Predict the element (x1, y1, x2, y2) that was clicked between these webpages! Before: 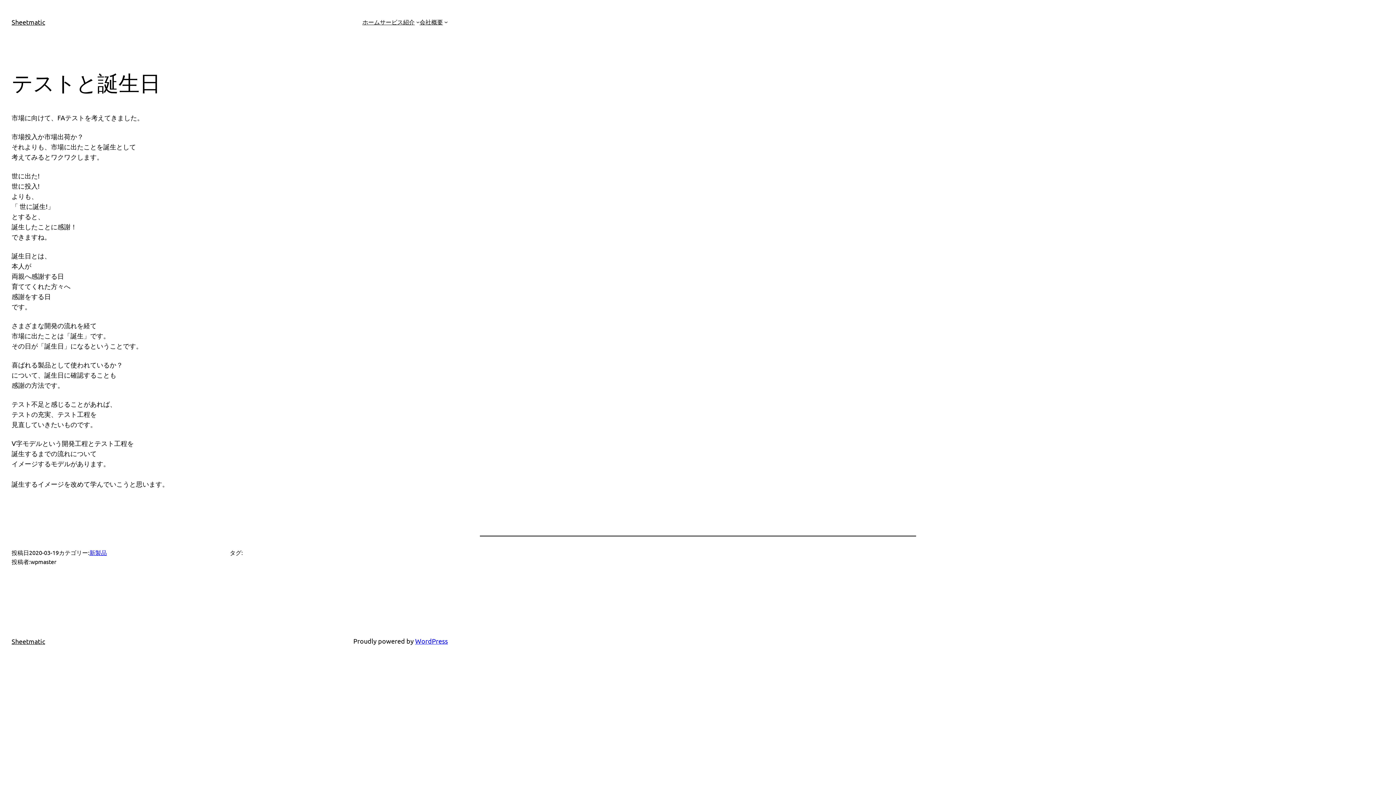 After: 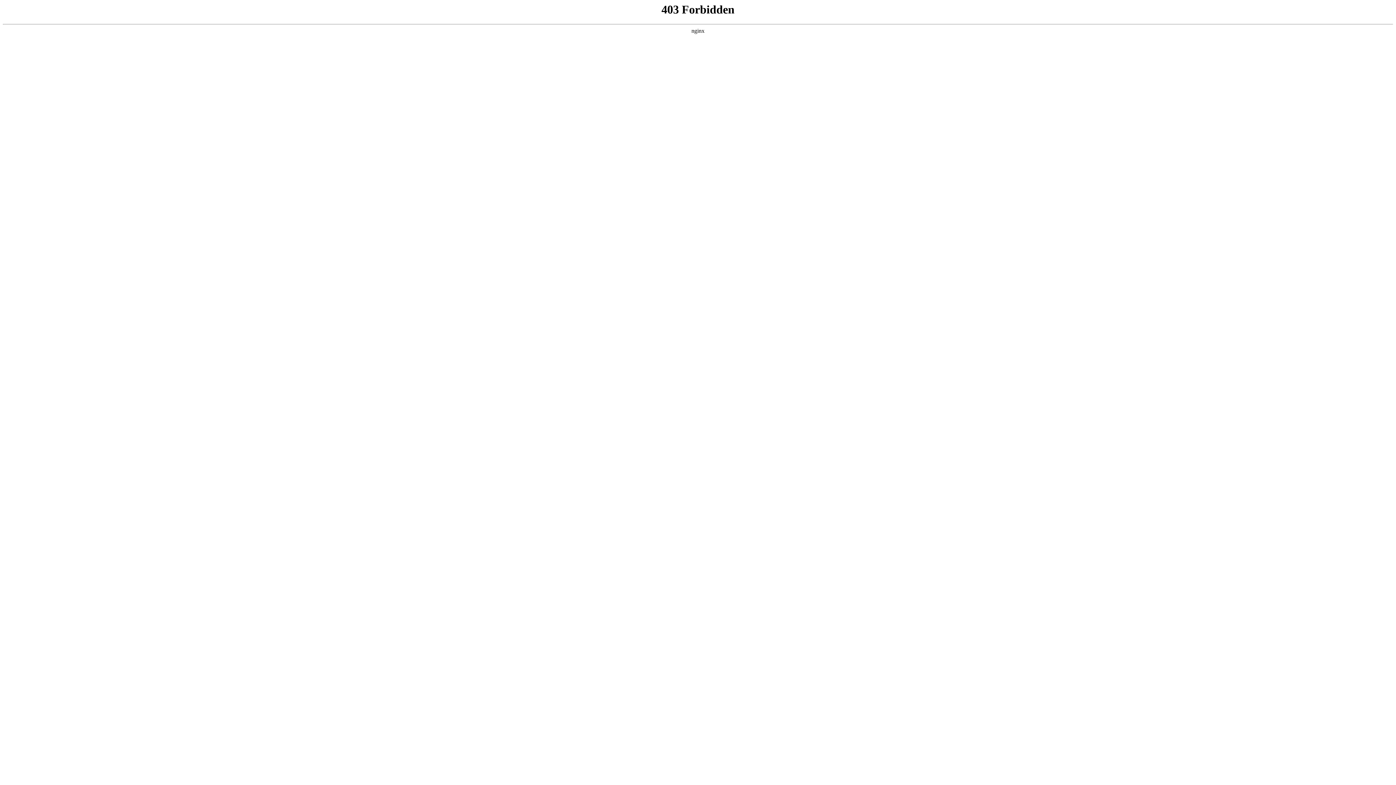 Action: bbox: (415, 637, 448, 645) label: WordPress